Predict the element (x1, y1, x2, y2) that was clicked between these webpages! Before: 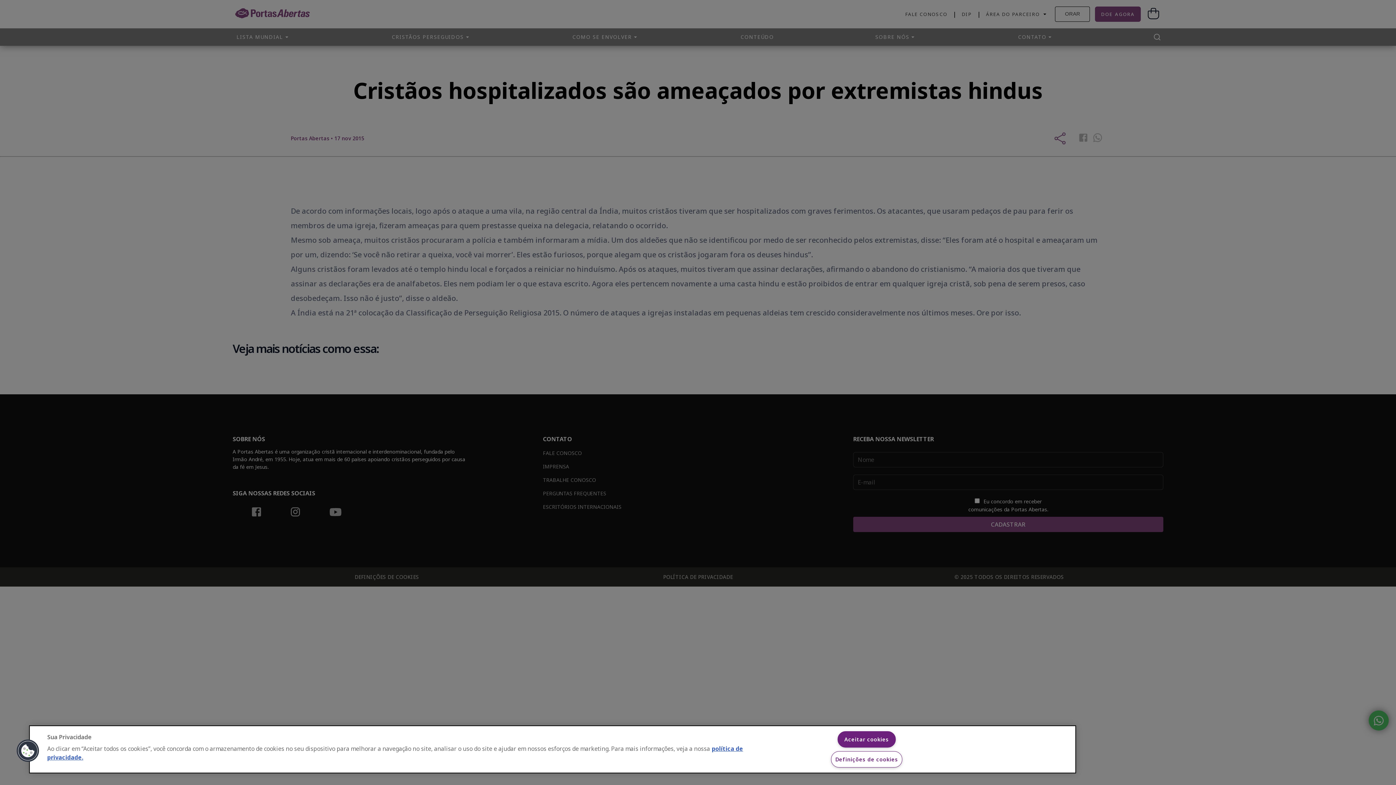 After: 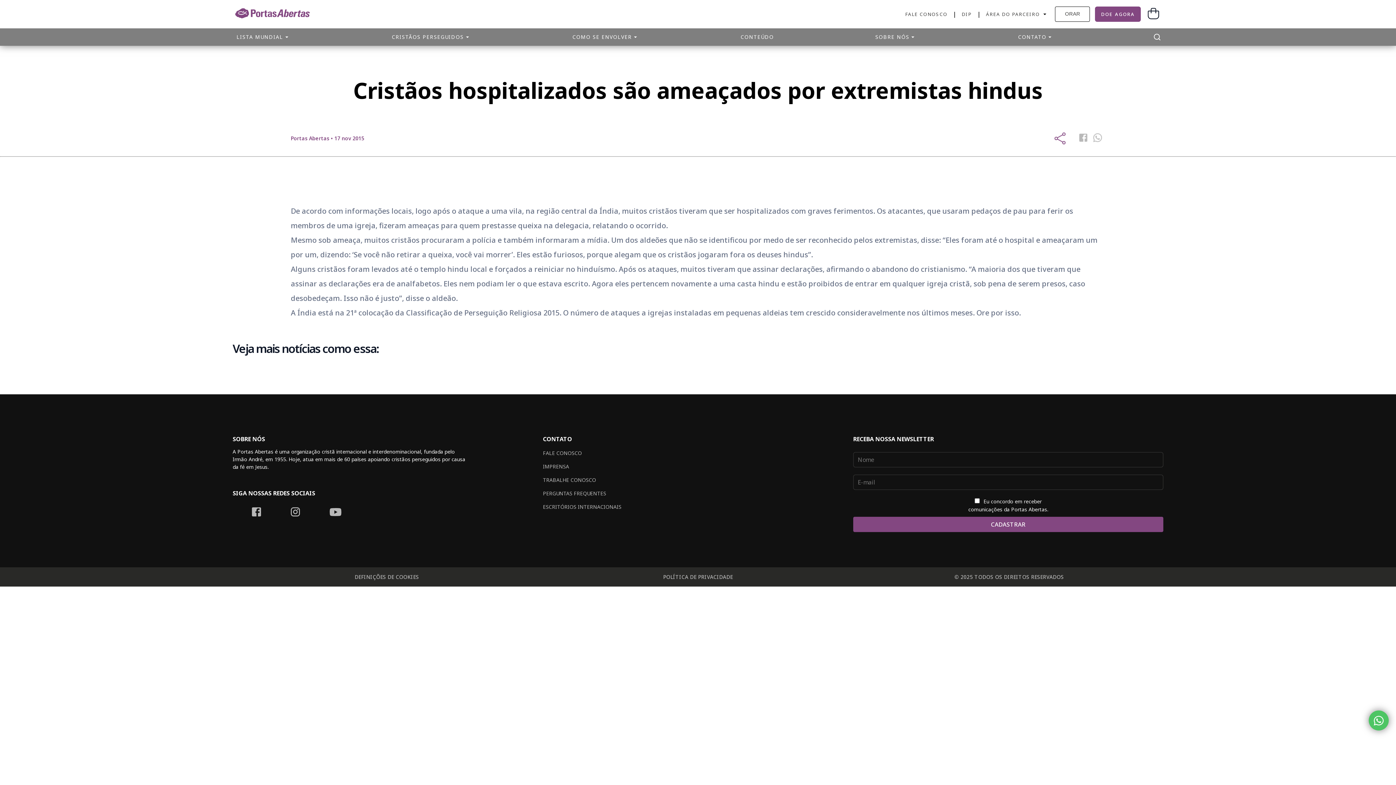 Action: label: Aceitar cookies bbox: (837, 731, 896, 748)